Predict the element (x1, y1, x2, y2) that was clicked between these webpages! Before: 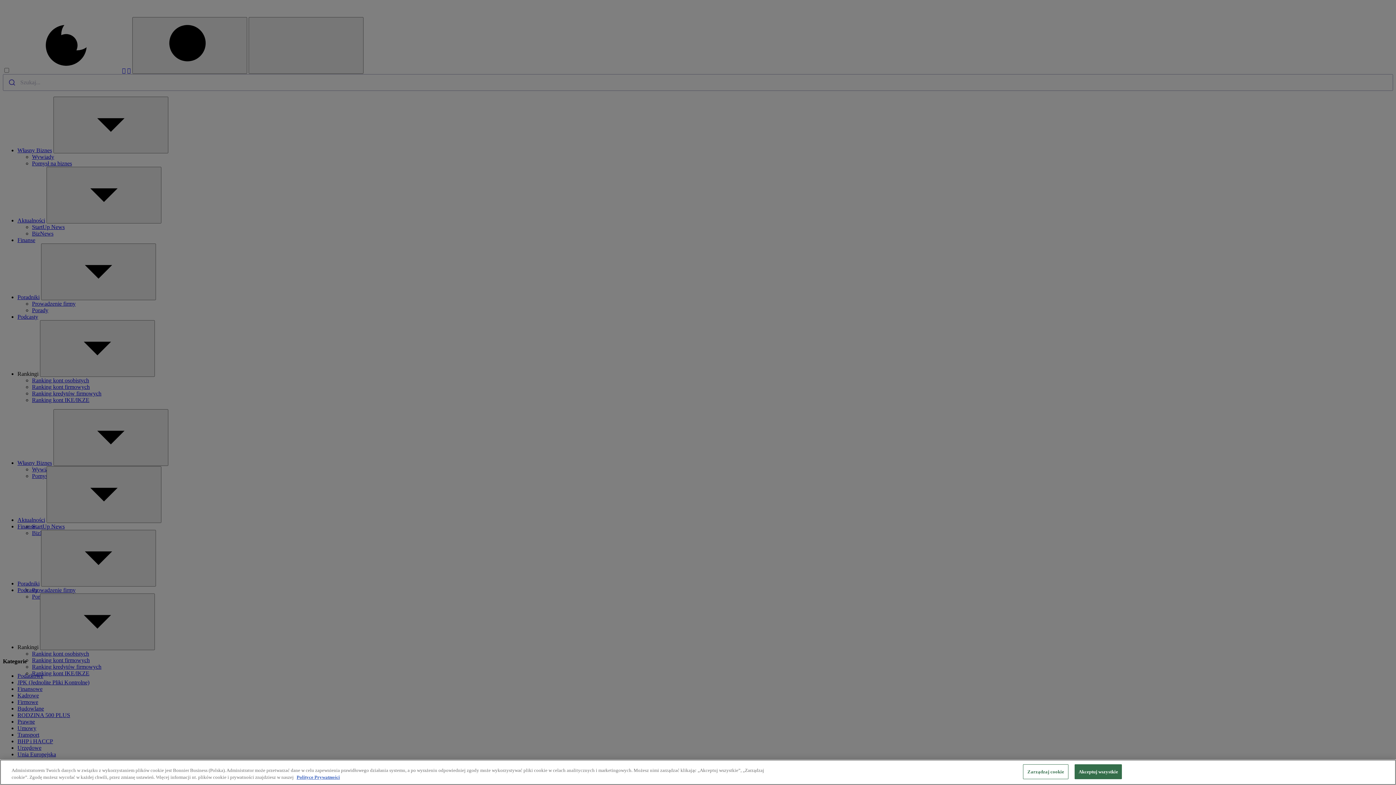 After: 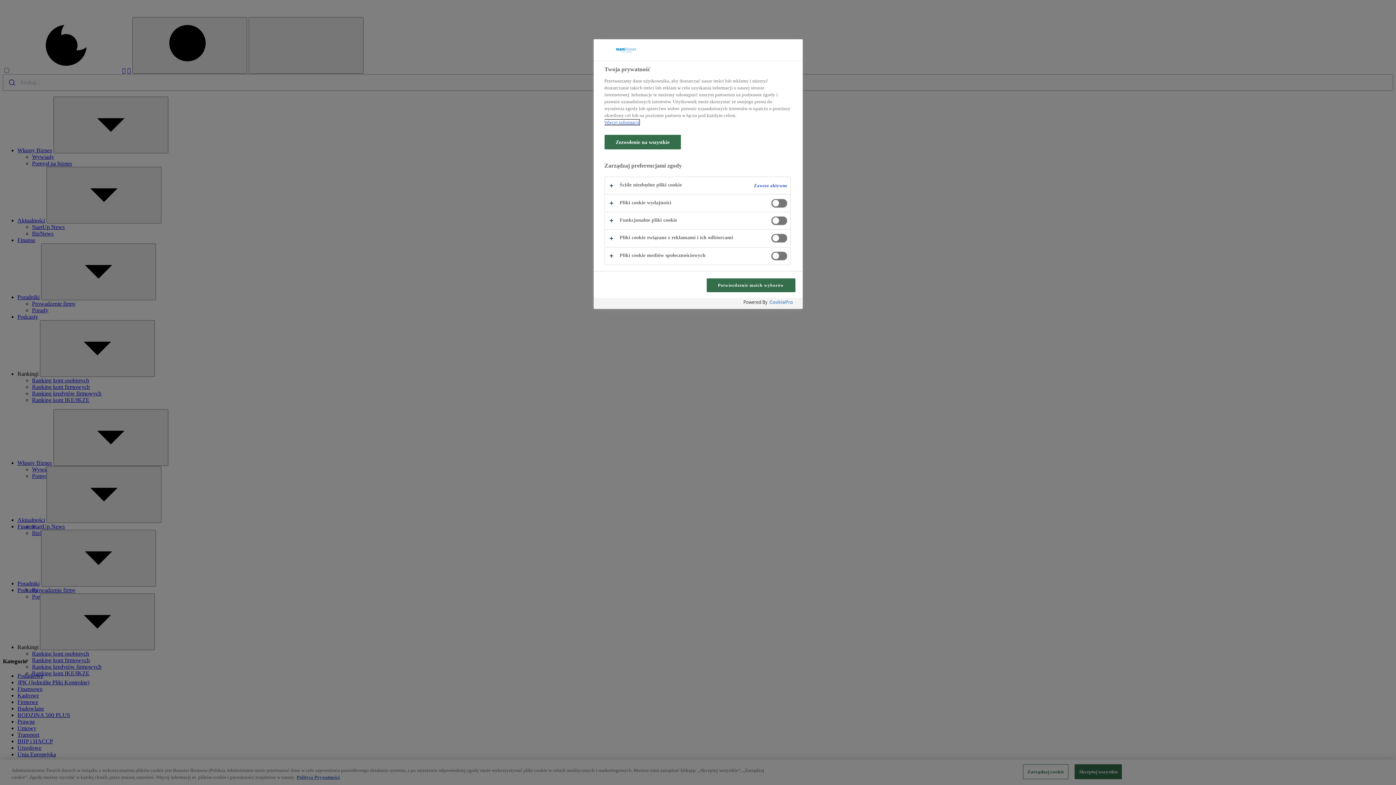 Action: bbox: (1023, 764, 1068, 779) label: Zarządzaj cookie